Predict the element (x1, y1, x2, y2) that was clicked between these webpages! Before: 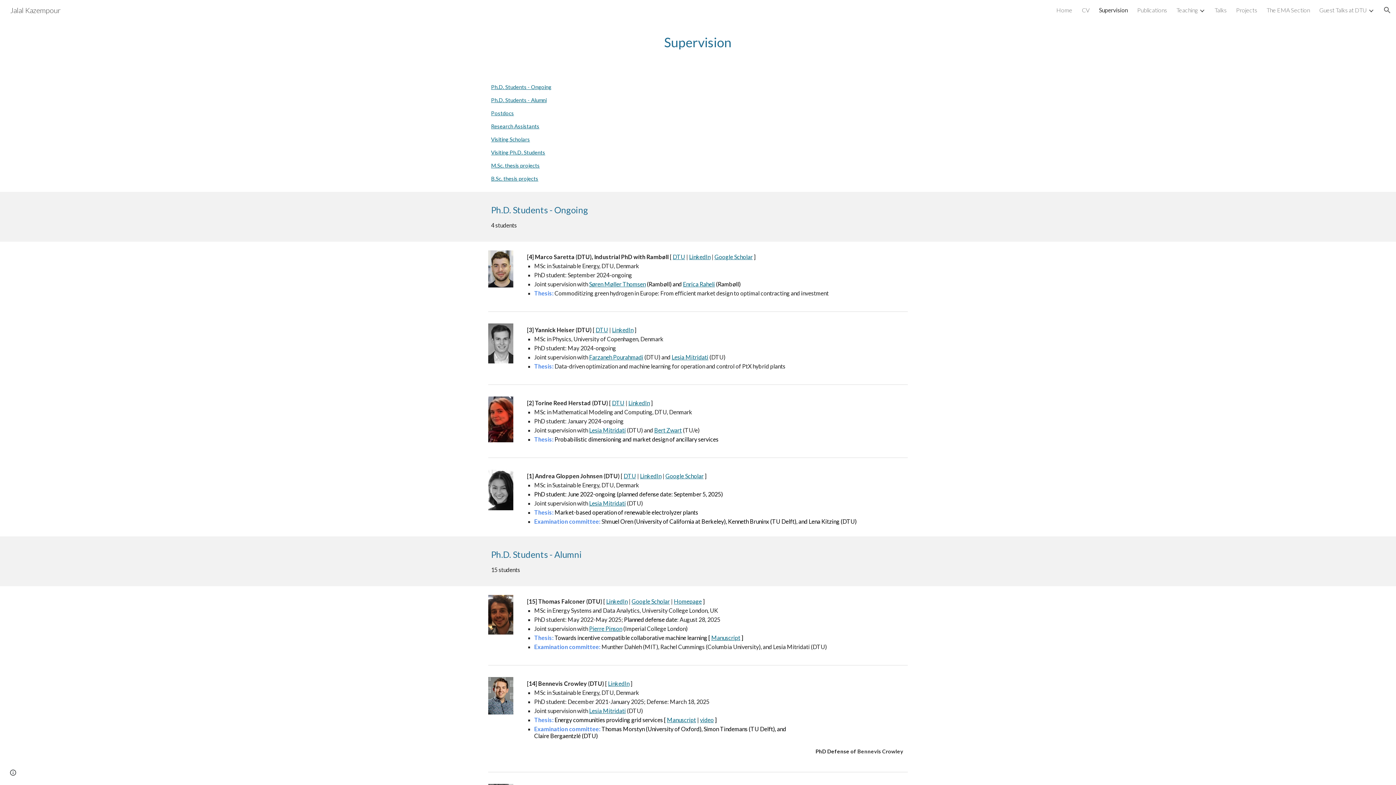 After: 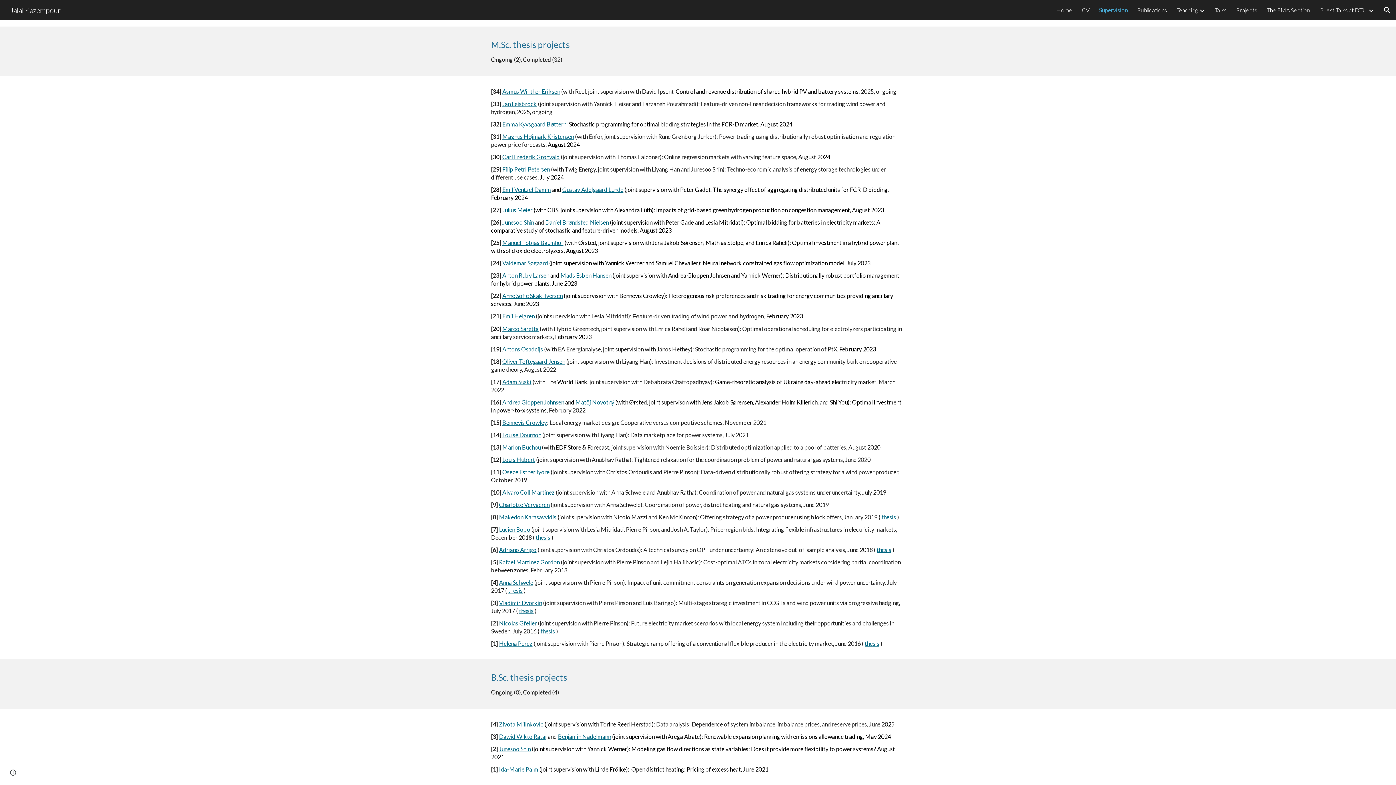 Action: bbox: (491, 162, 539, 168) label: M.Sc. thesis projects